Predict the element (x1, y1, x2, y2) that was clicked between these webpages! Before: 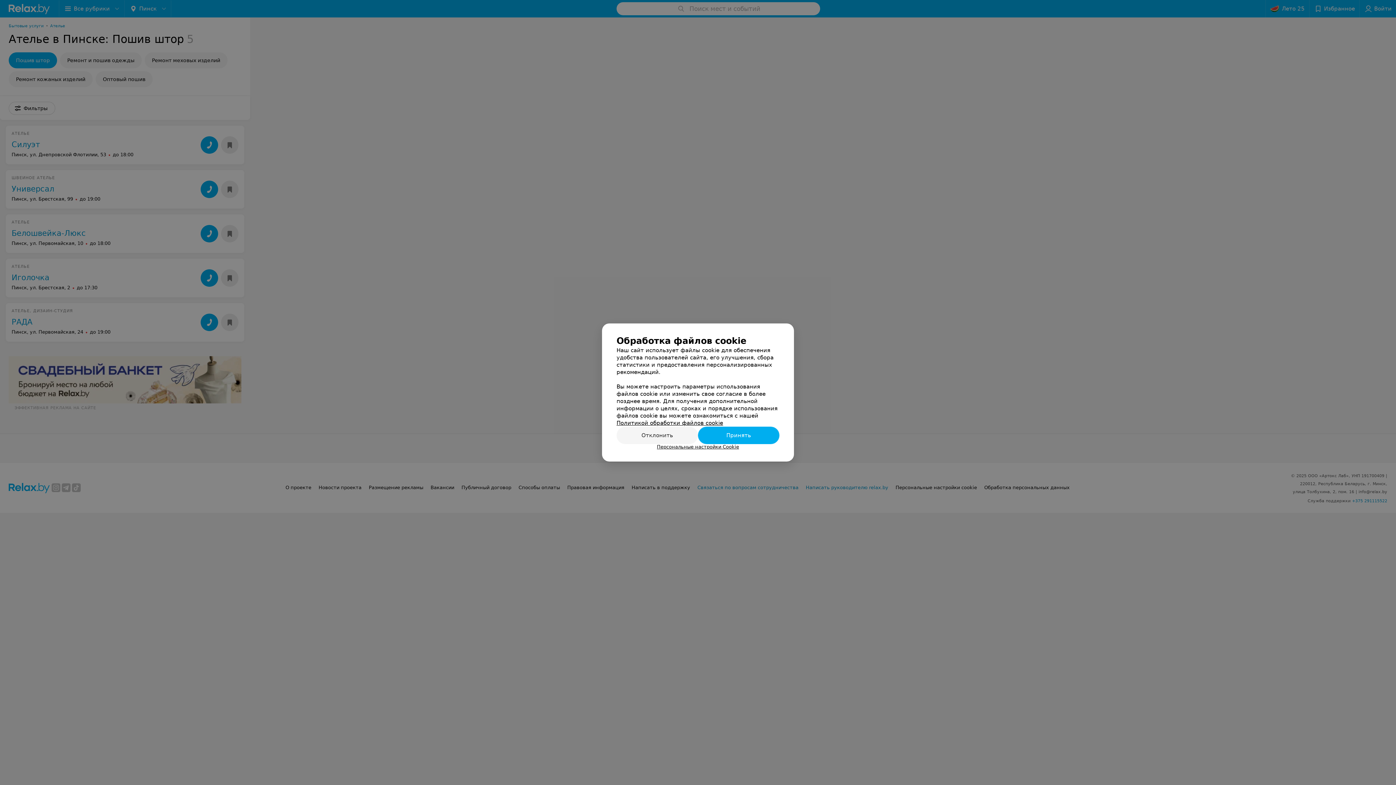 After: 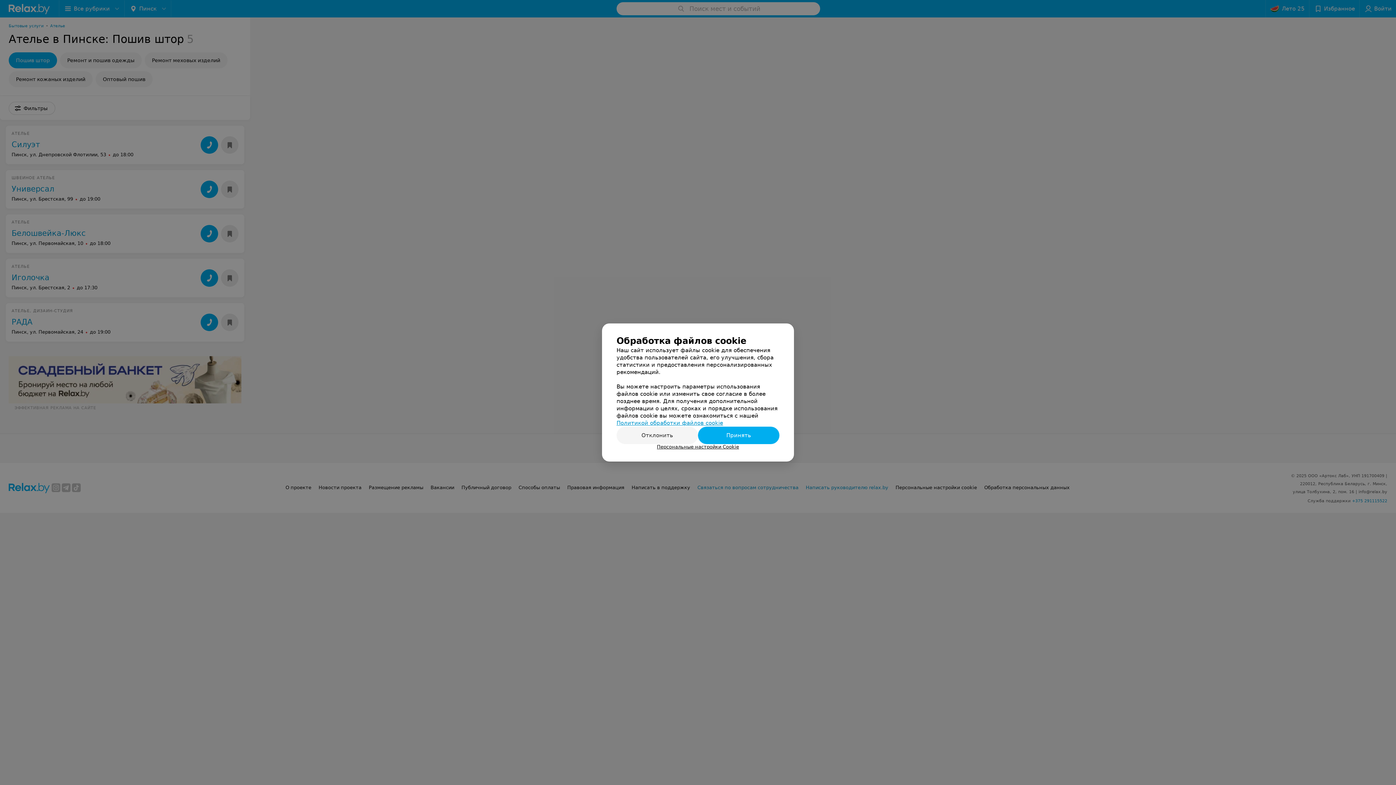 Action: label: Политикой обработки файлов cookie bbox: (616, 420, 723, 426)